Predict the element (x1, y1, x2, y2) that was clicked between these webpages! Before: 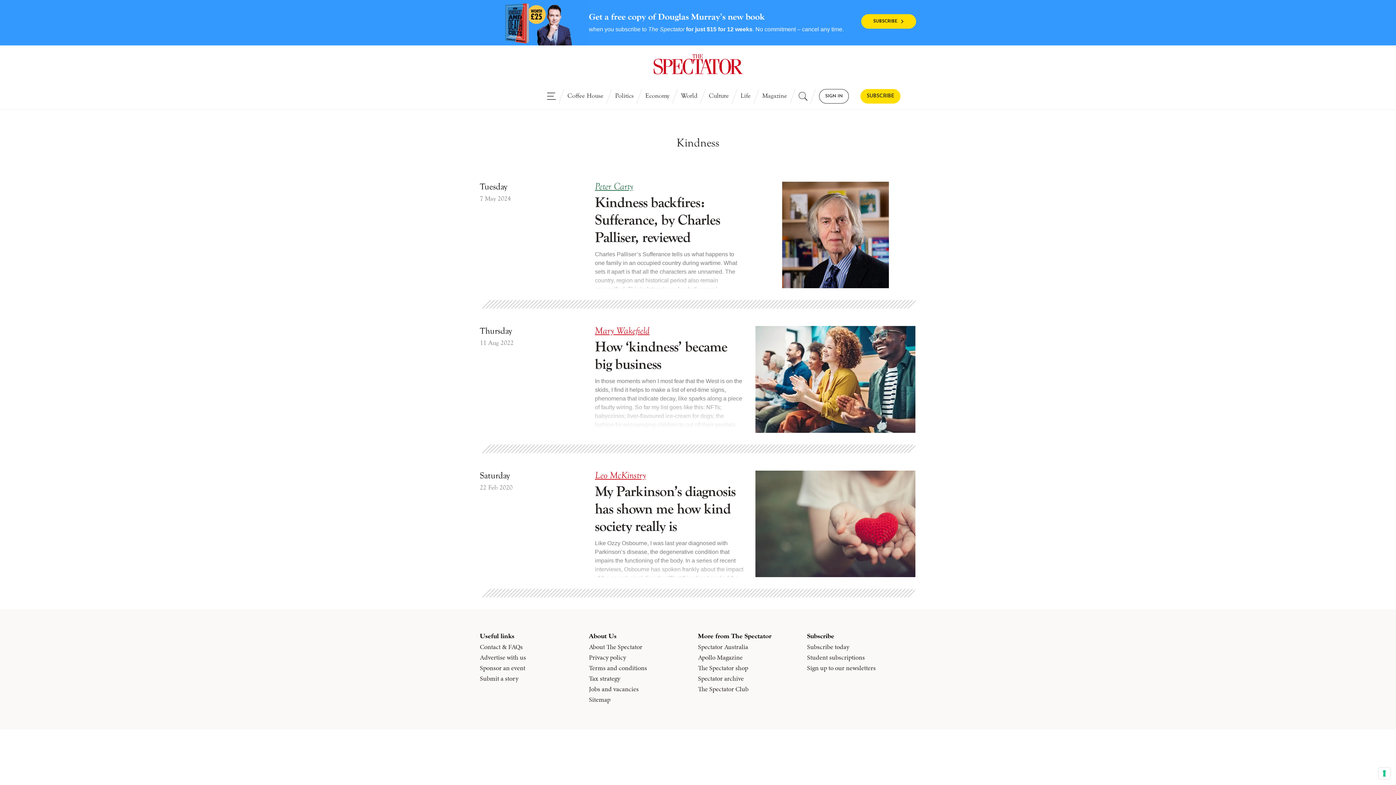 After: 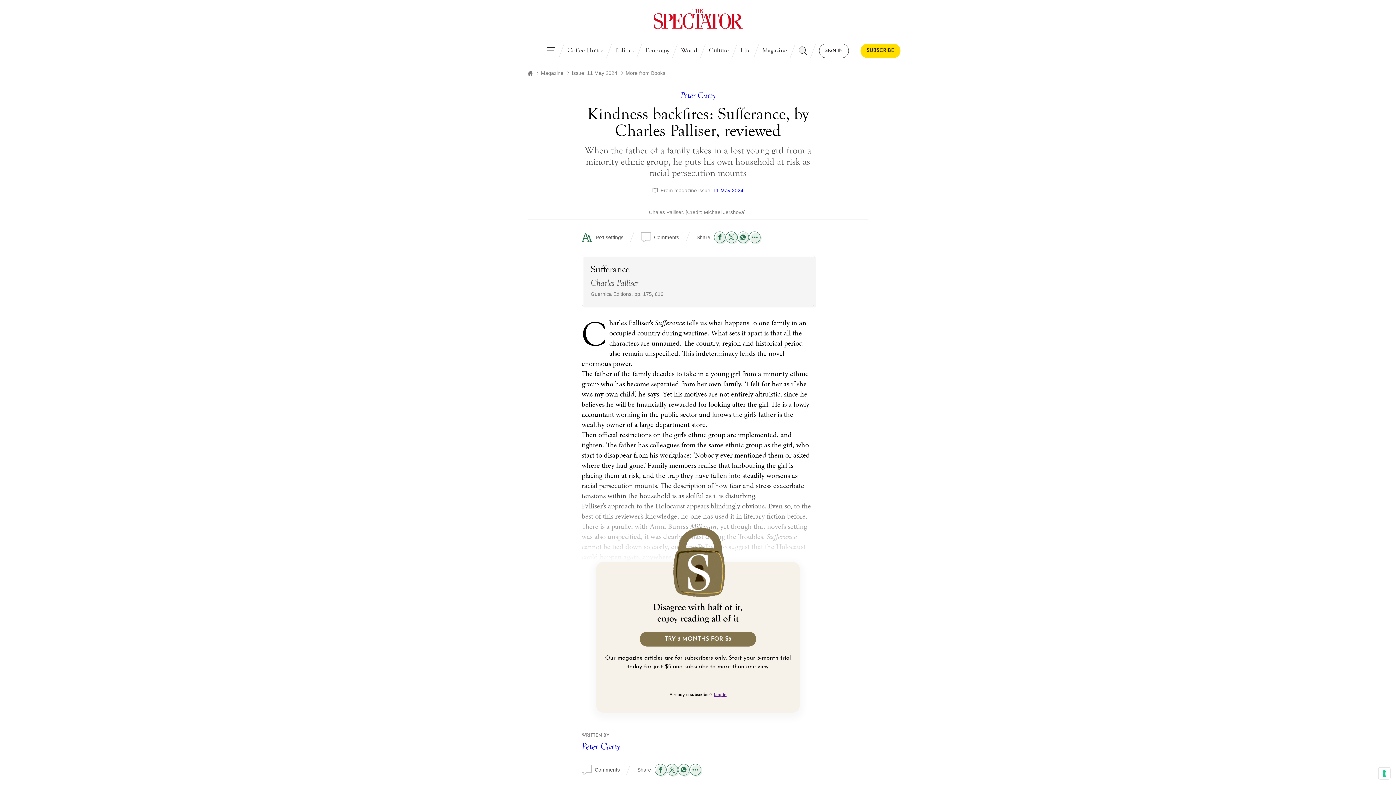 Action: bbox: (755, 181, 916, 288)